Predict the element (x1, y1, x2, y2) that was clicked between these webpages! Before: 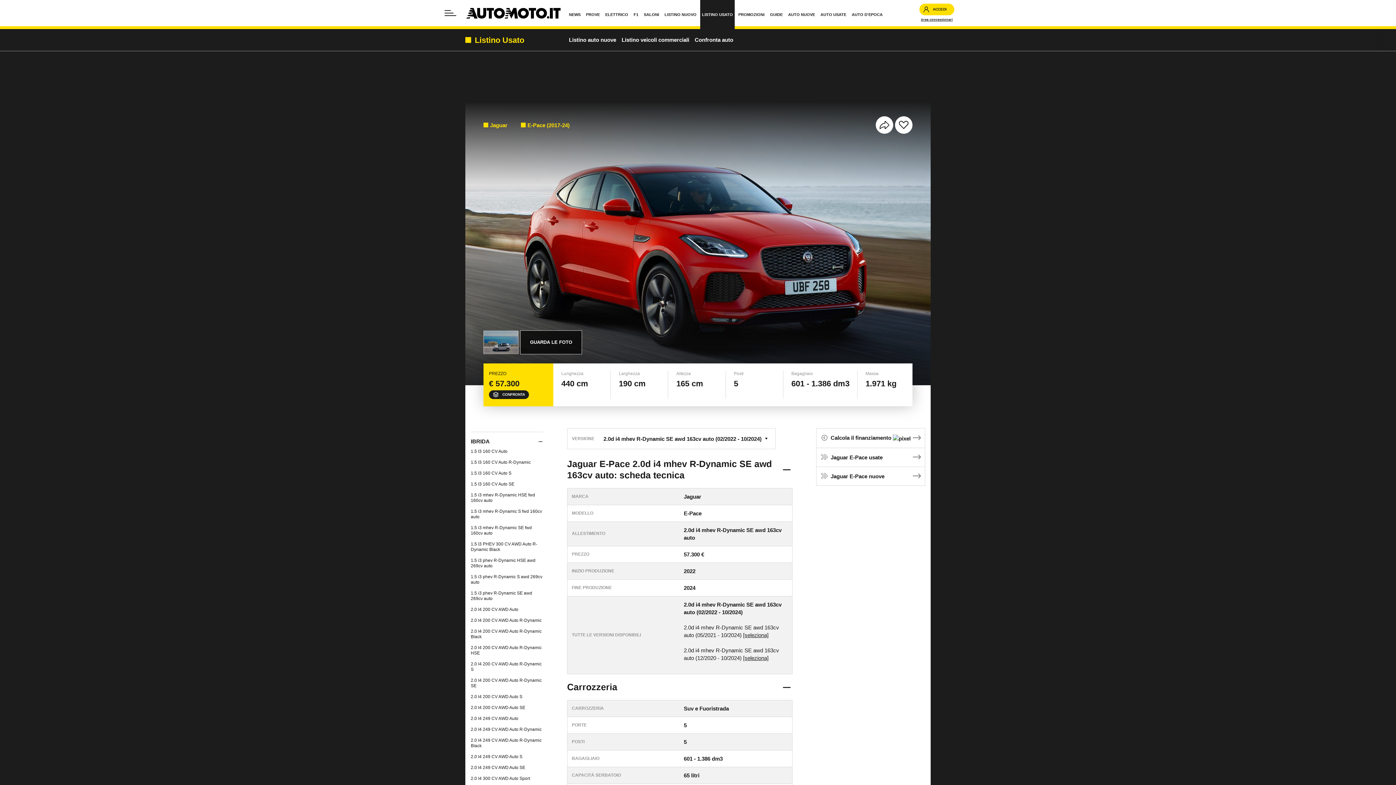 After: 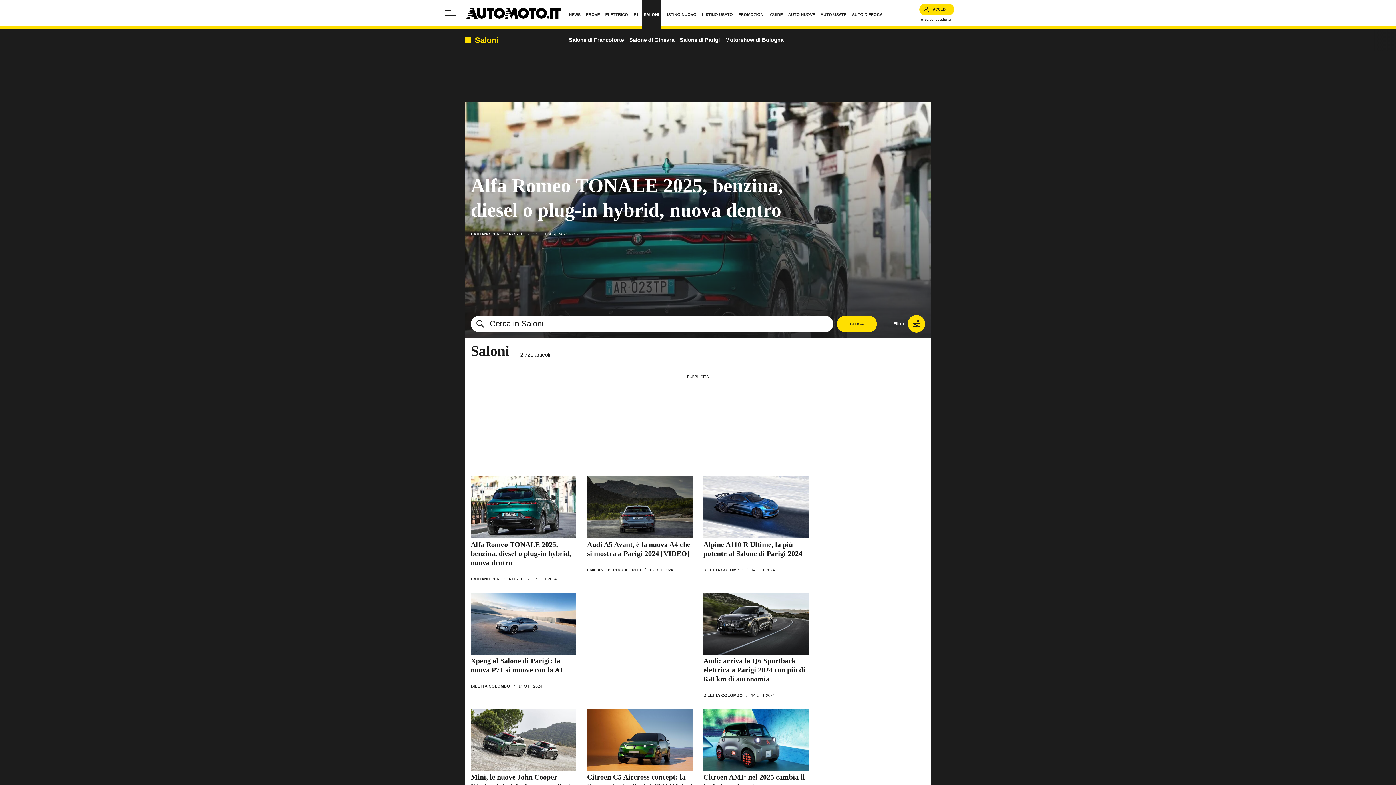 Action: label: SALONI bbox: (642, 0, 661, 29)